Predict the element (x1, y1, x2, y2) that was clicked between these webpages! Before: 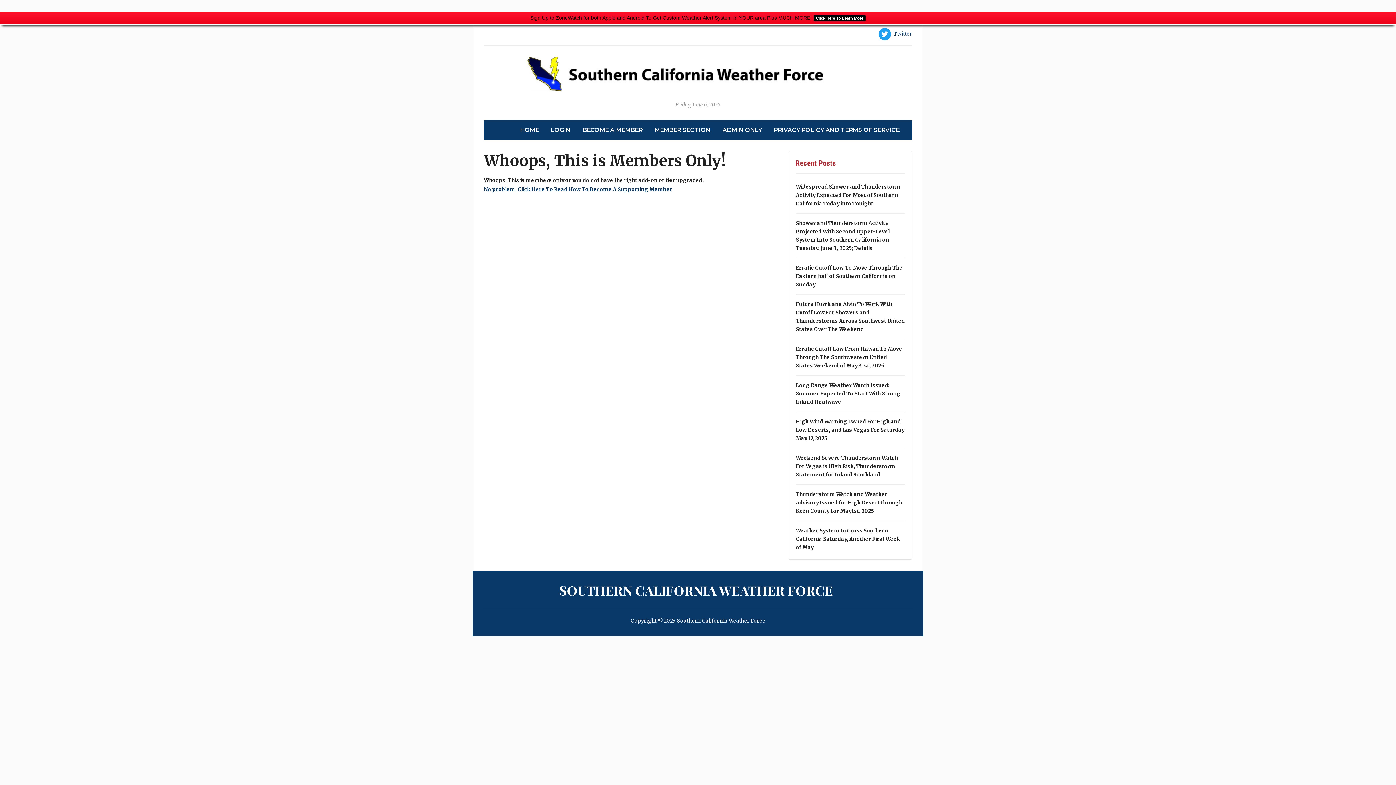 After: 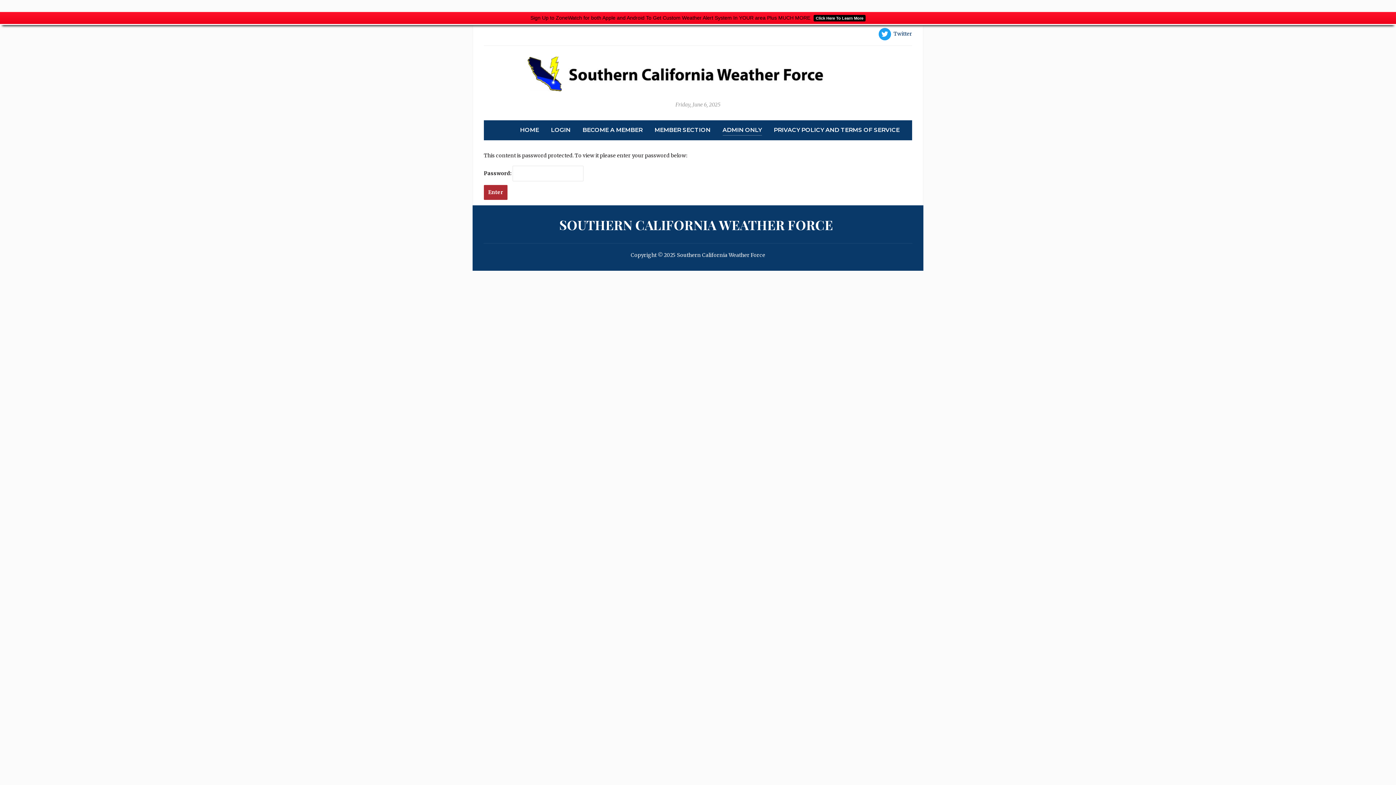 Action: bbox: (722, 125, 762, 135) label: ADMIN ONLY